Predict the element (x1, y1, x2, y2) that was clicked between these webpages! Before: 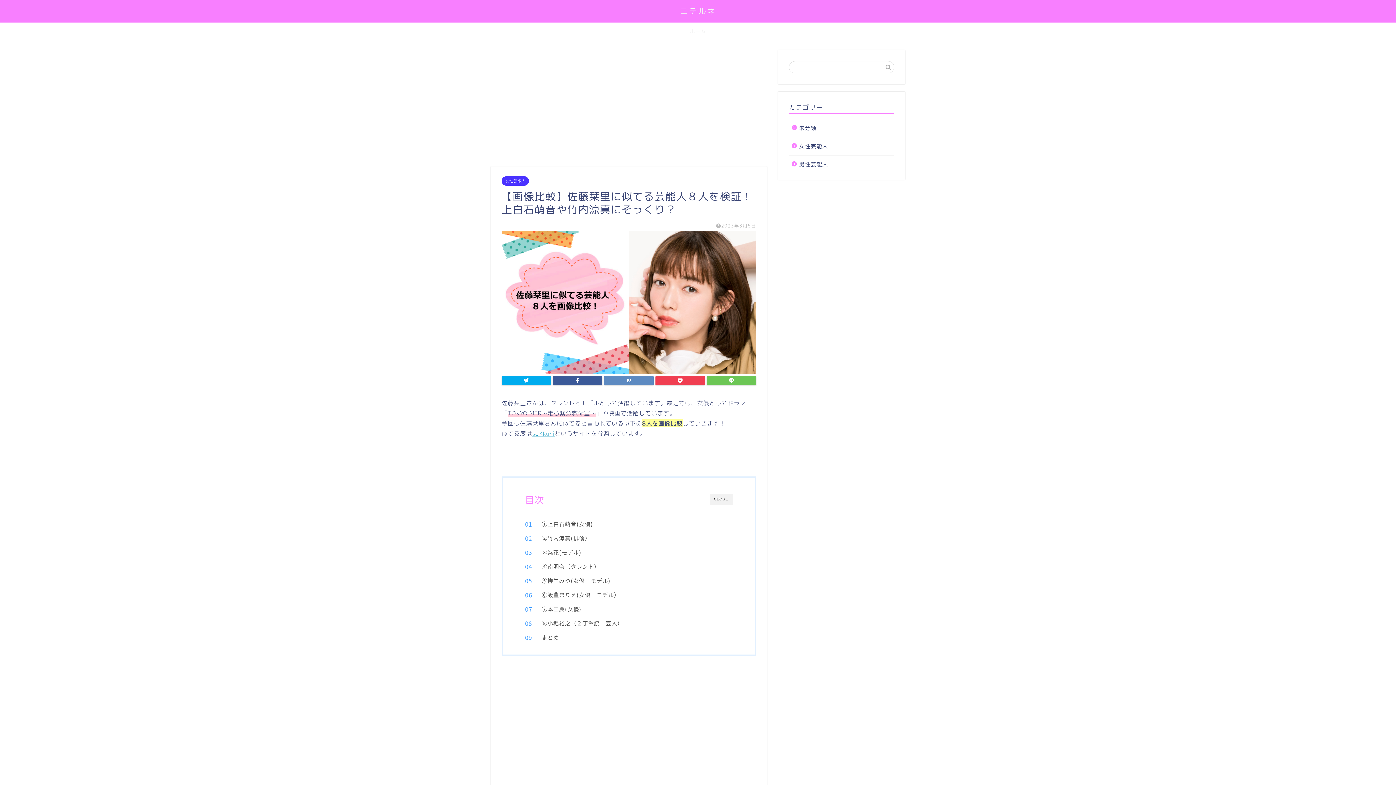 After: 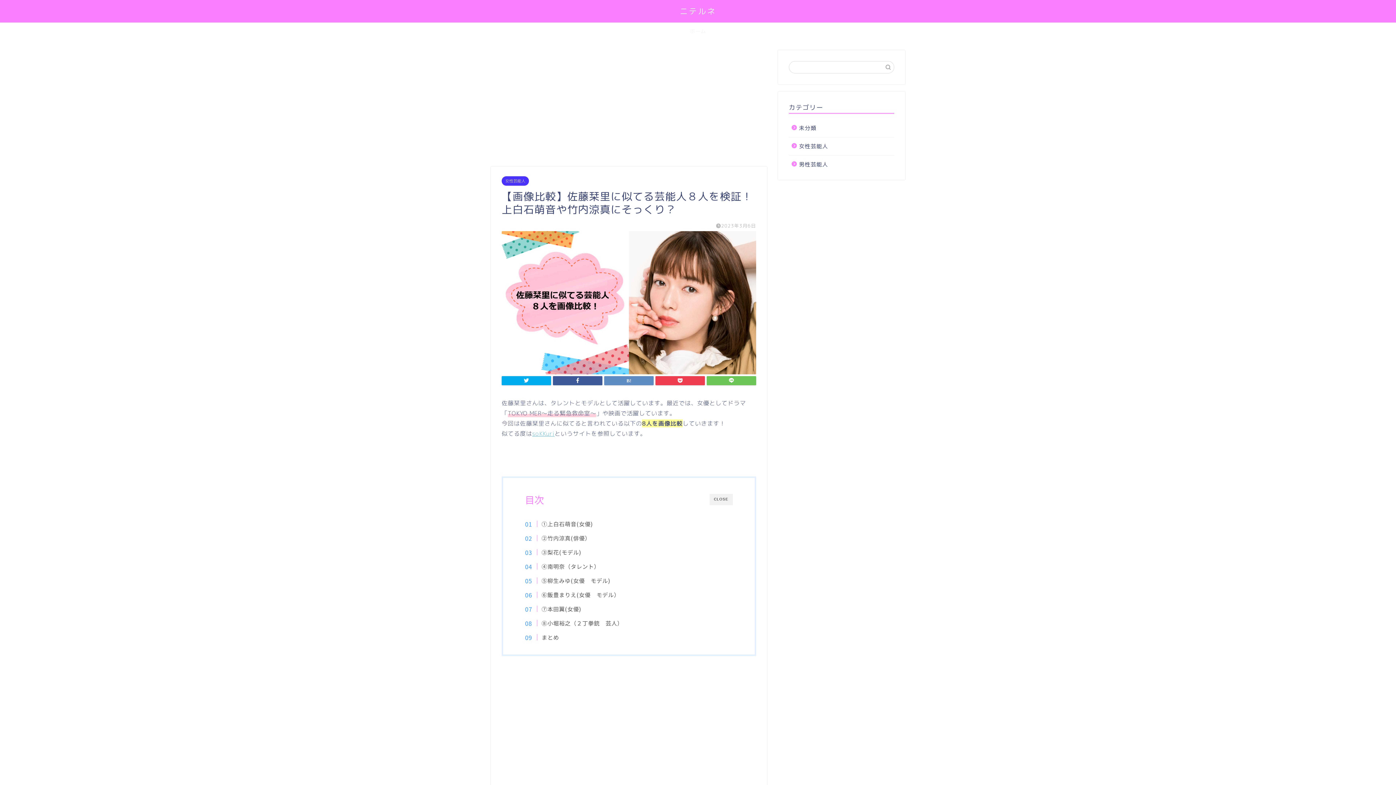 Action: bbox: (532, 429, 554, 437) label: soKKuri